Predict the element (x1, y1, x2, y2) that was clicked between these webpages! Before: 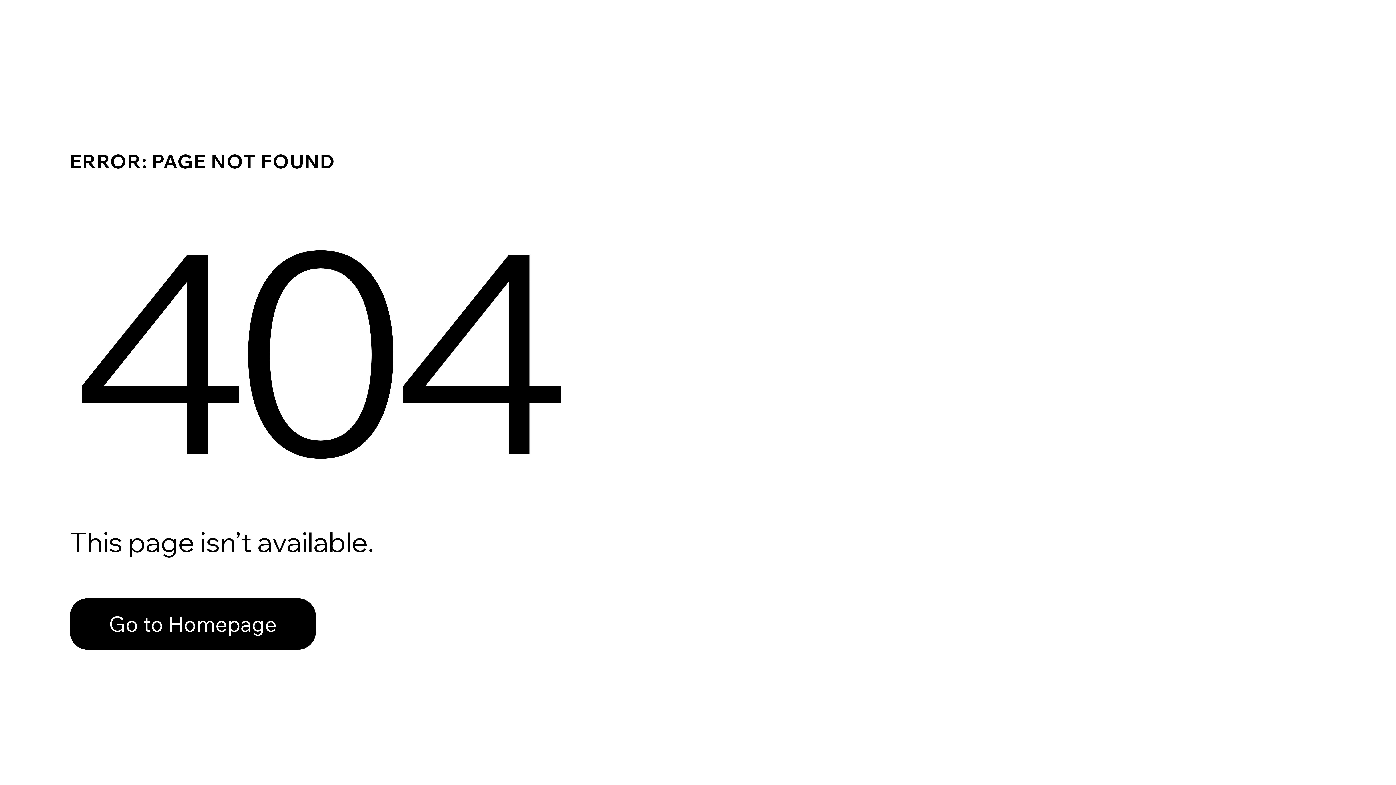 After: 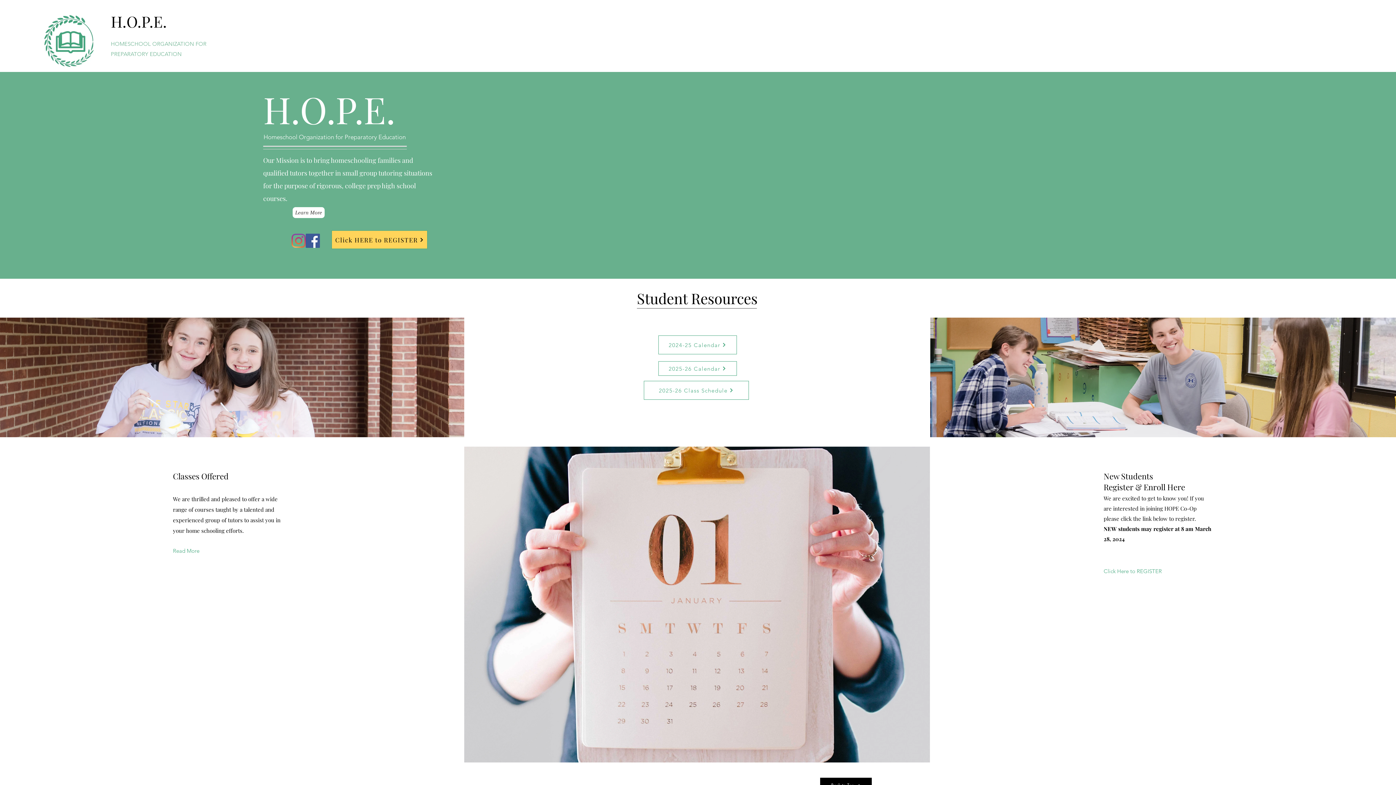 Action: label: Go to Homepage bbox: (69, 598, 316, 650)